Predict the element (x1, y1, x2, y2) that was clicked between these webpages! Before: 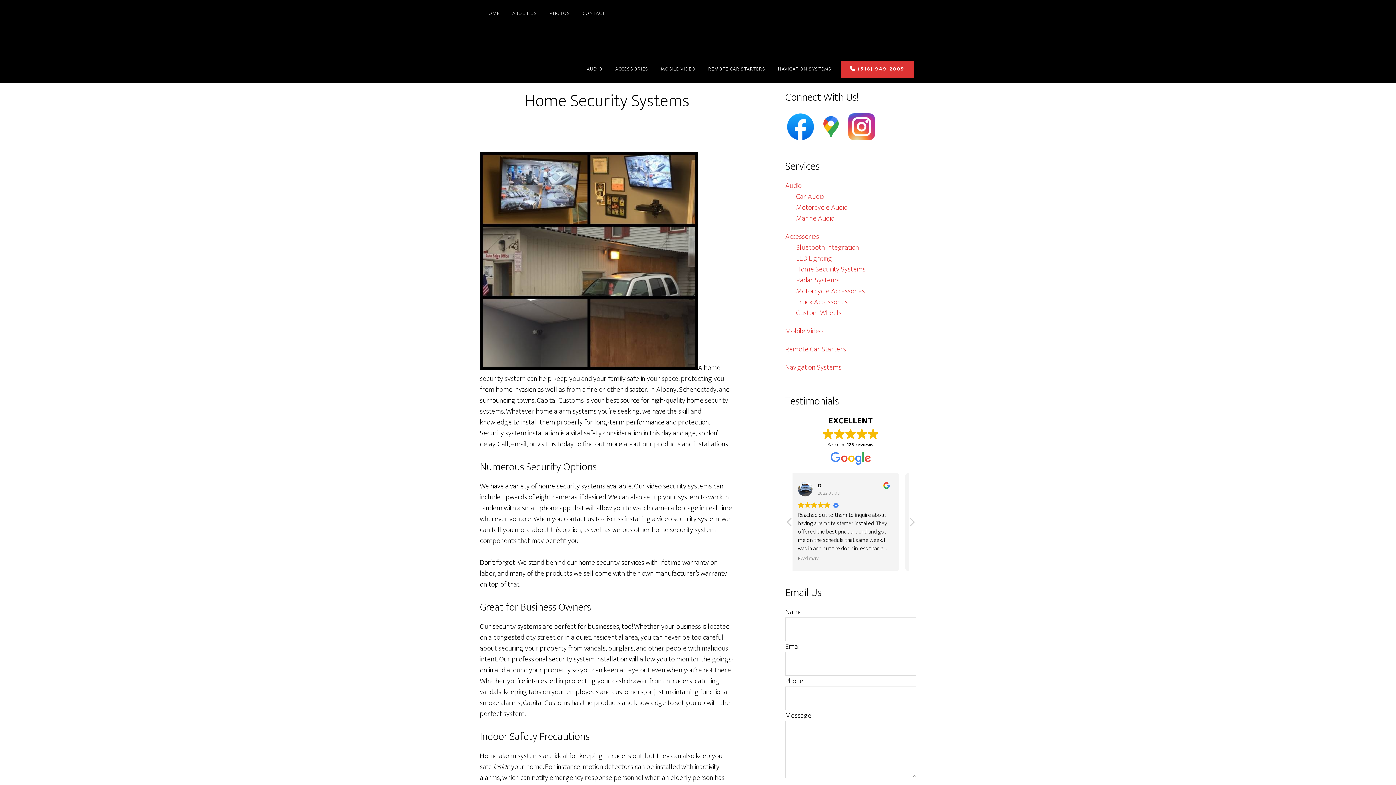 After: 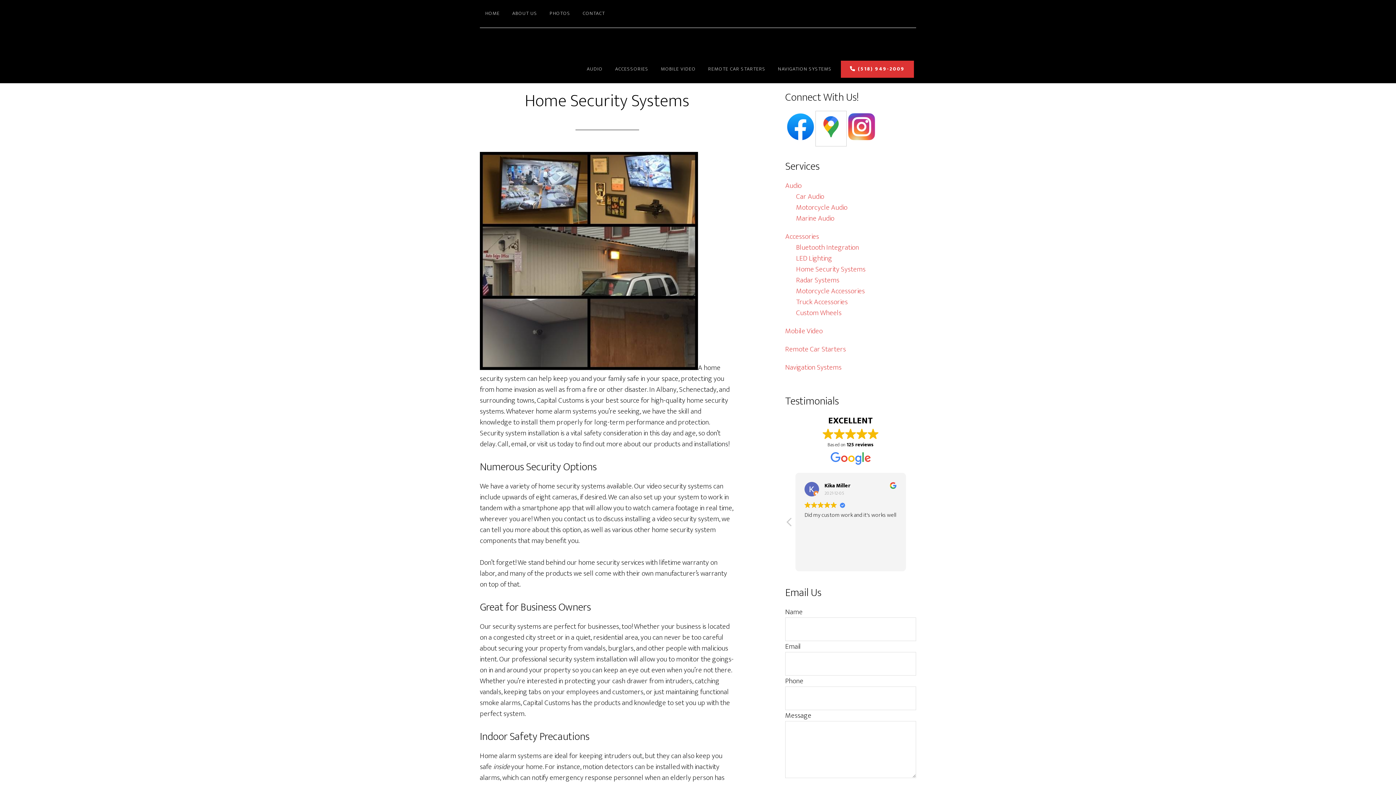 Action: bbox: (816, 133, 846, 146)